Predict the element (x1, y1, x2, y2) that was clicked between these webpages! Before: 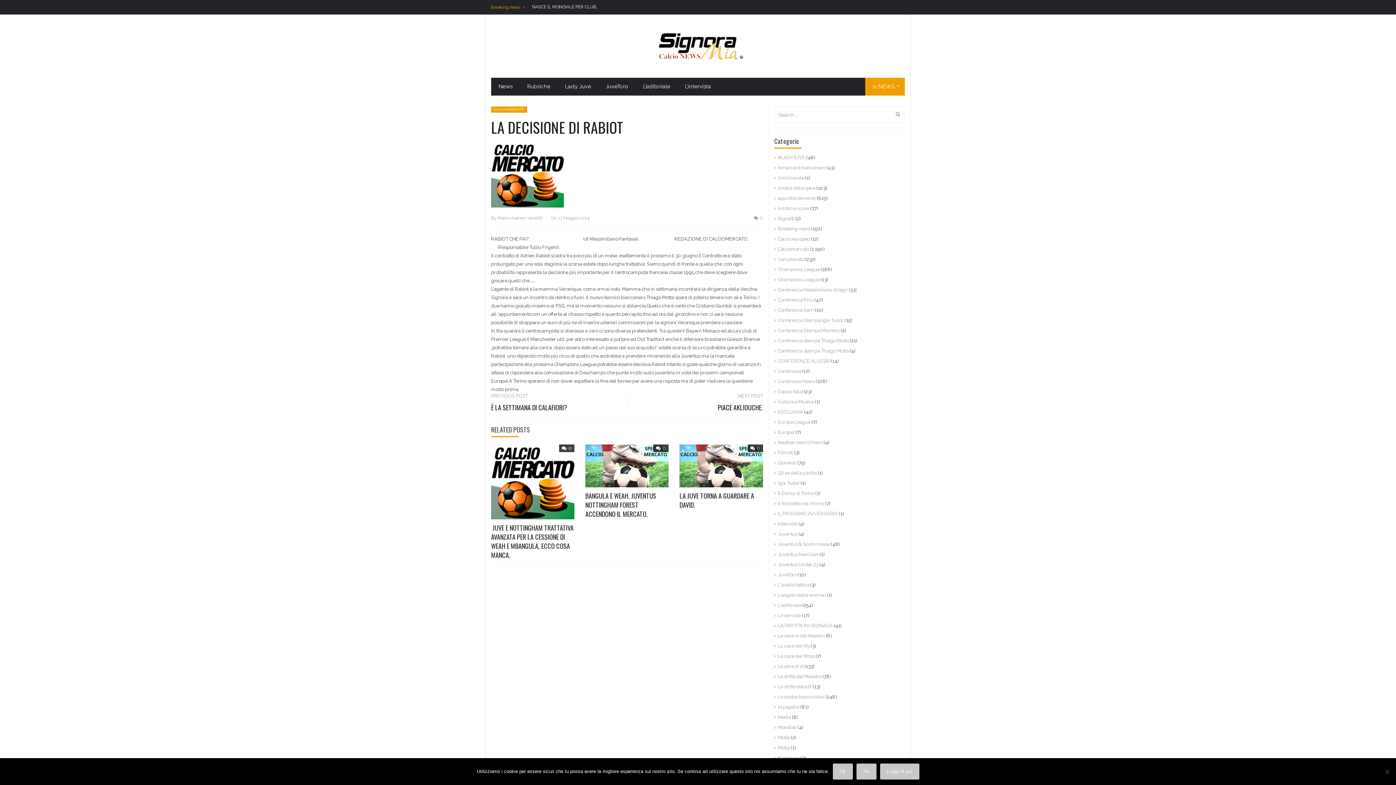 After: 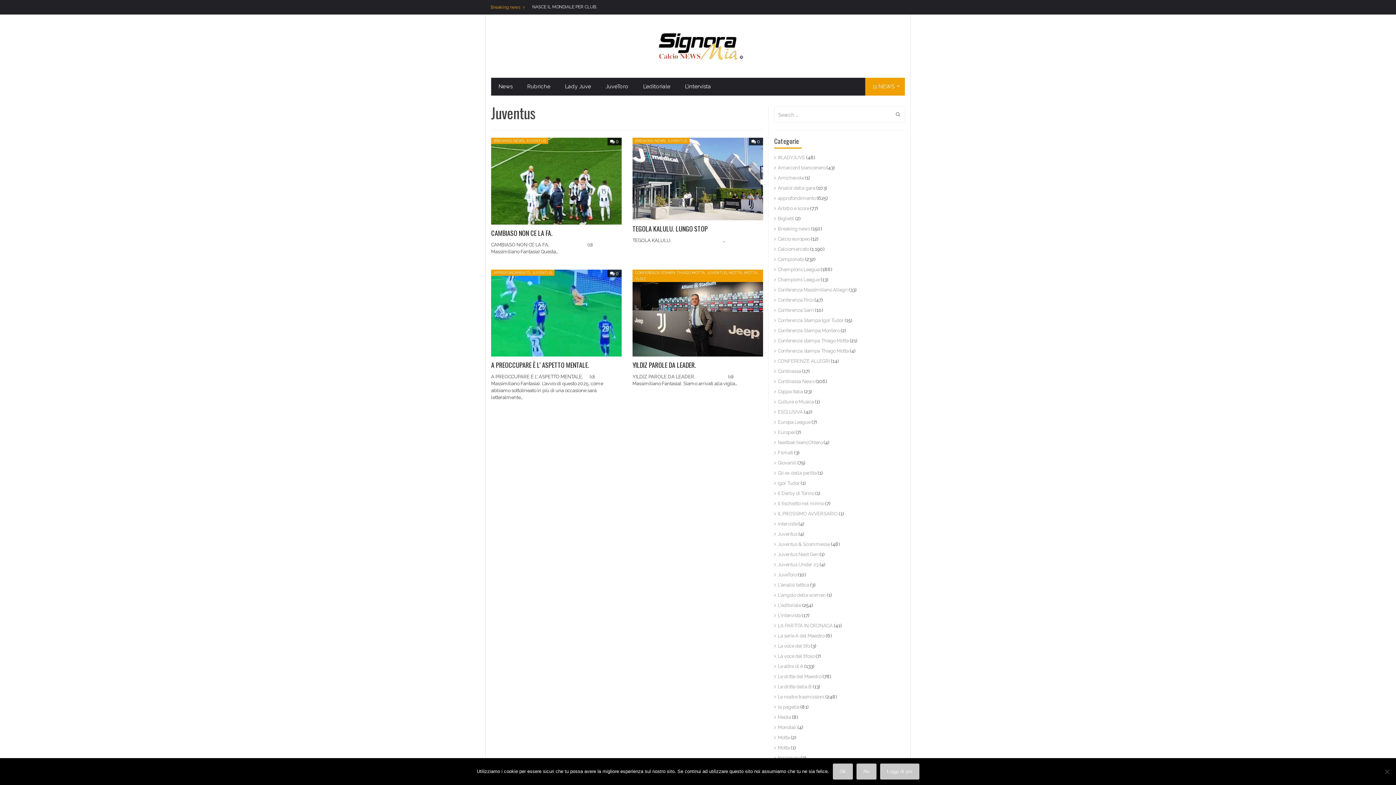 Action: bbox: (774, 531, 797, 537) label: Juventus